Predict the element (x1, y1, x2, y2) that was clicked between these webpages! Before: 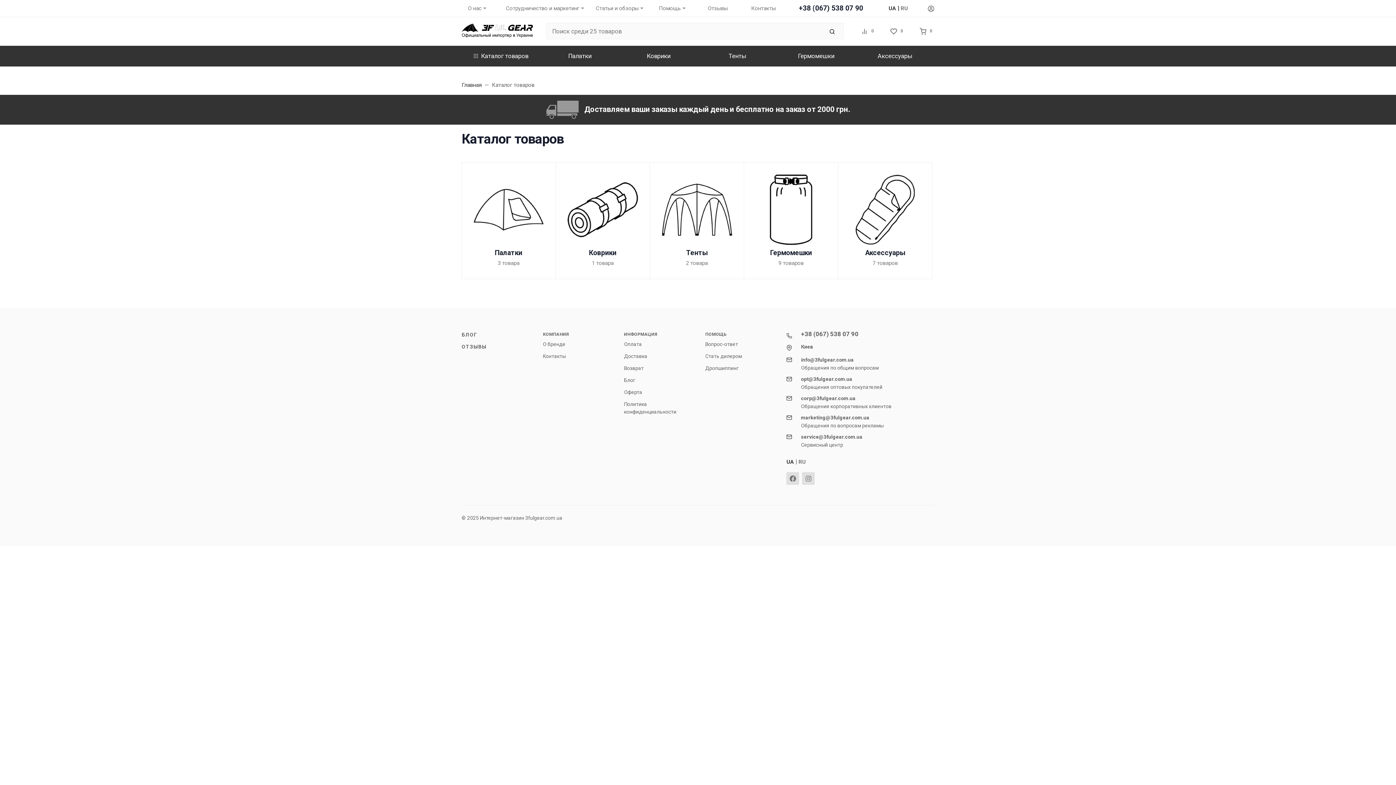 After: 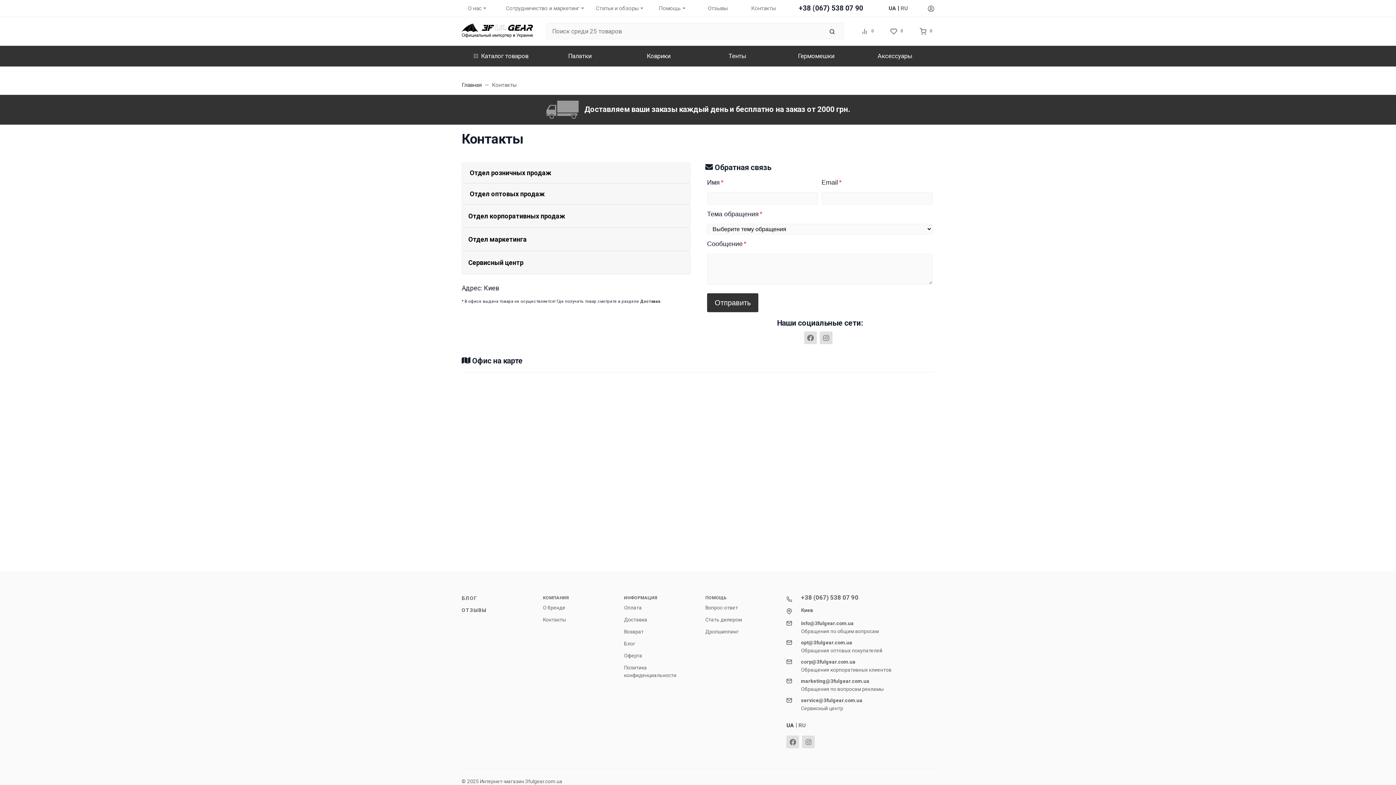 Action: bbox: (543, 353, 565, 359) label: Контакты